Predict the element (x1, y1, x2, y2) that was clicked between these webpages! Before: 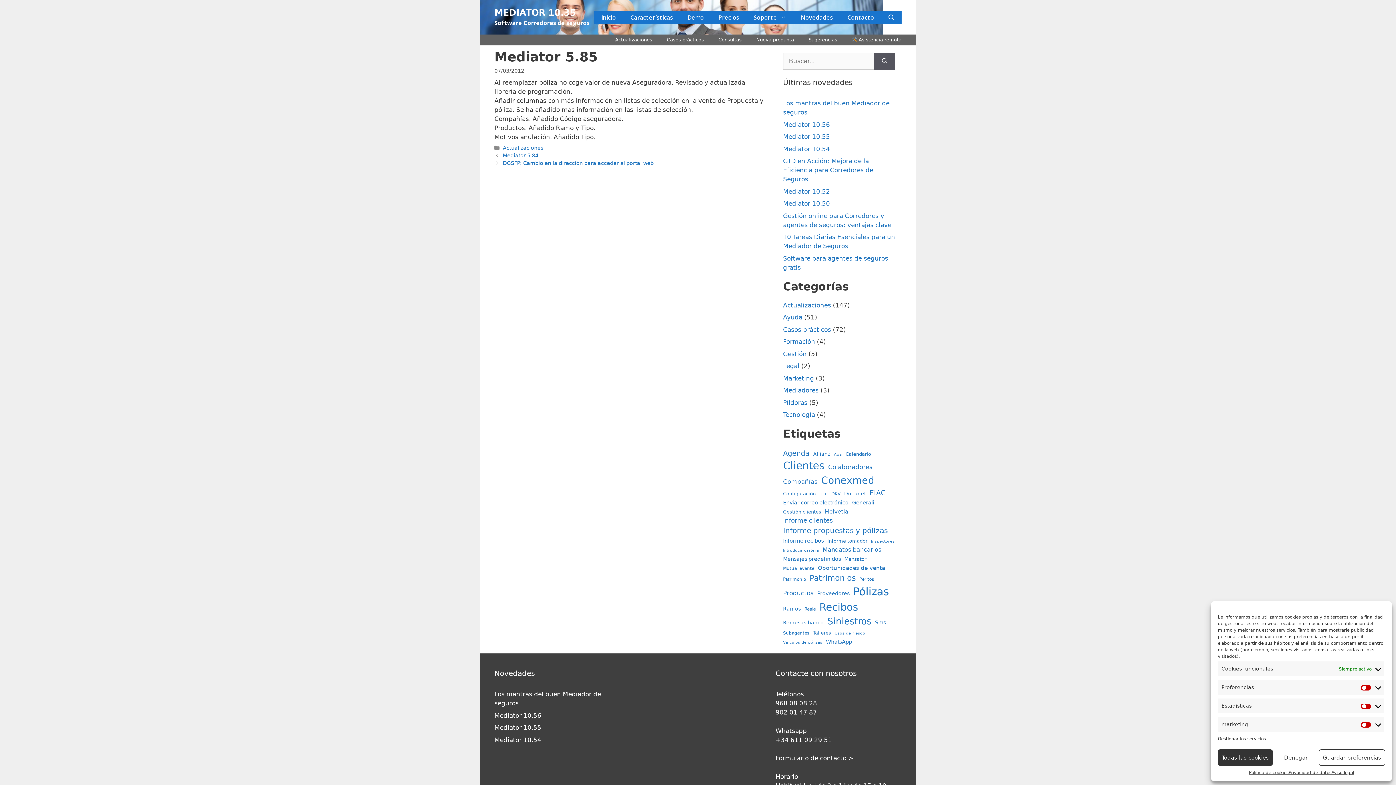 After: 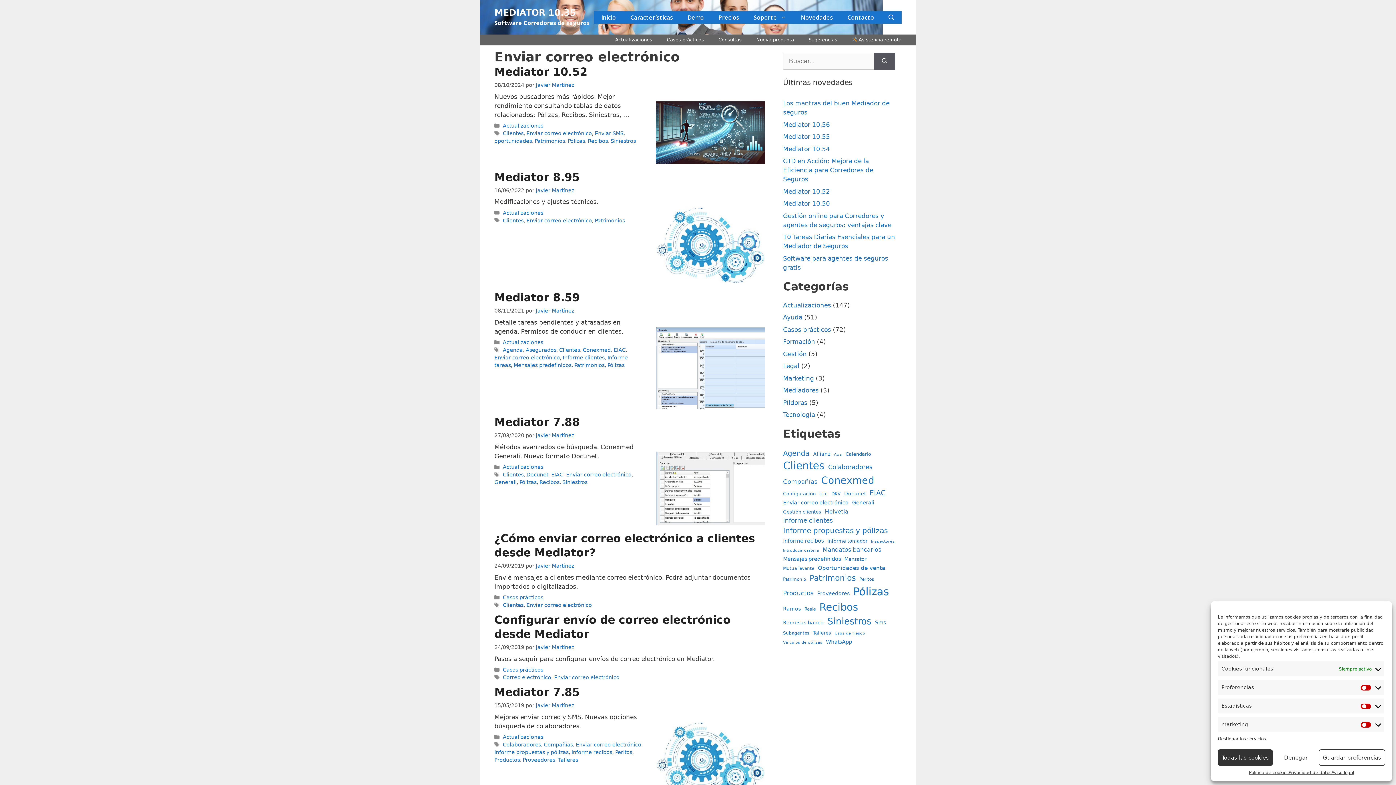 Action: label: Enviar correo electrónico (8 elementos) bbox: (783, 499, 848, 506)